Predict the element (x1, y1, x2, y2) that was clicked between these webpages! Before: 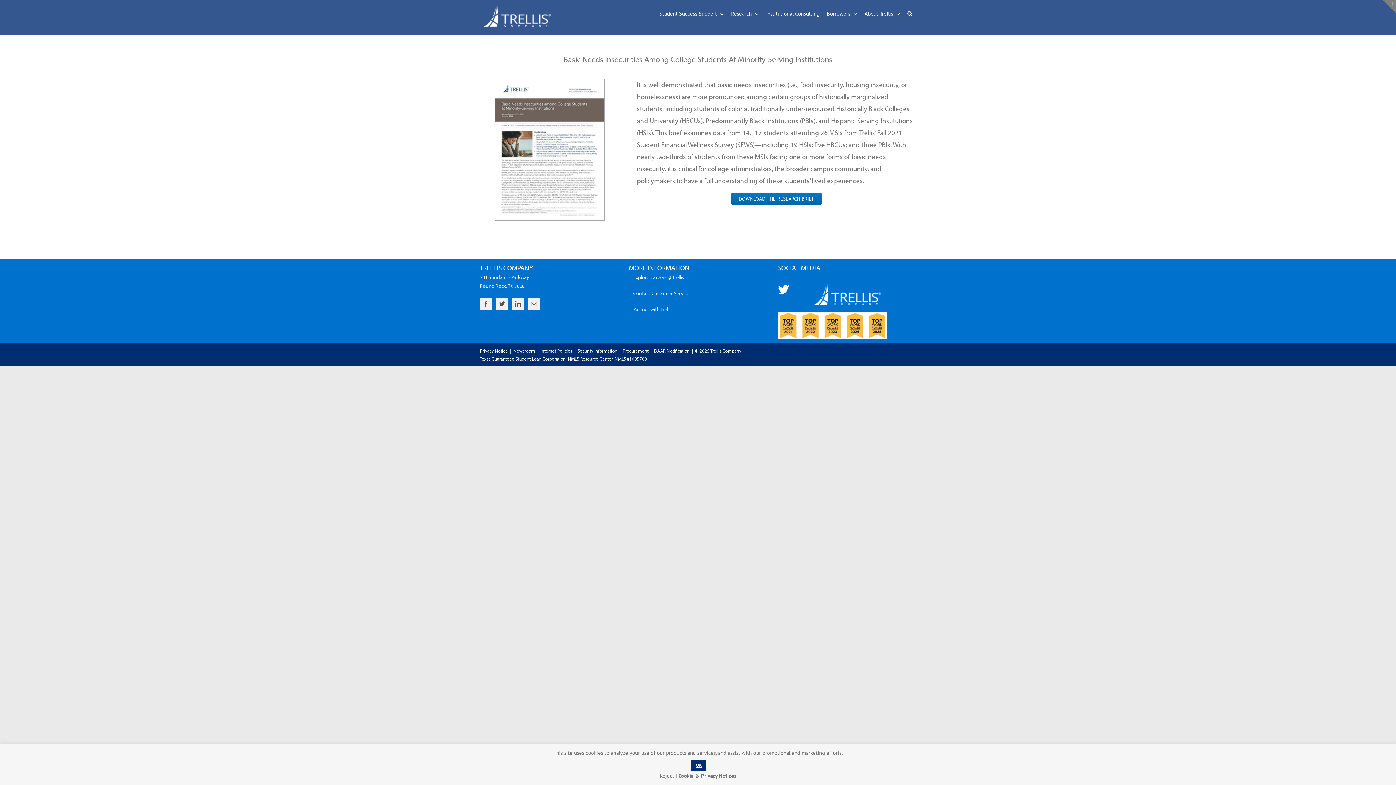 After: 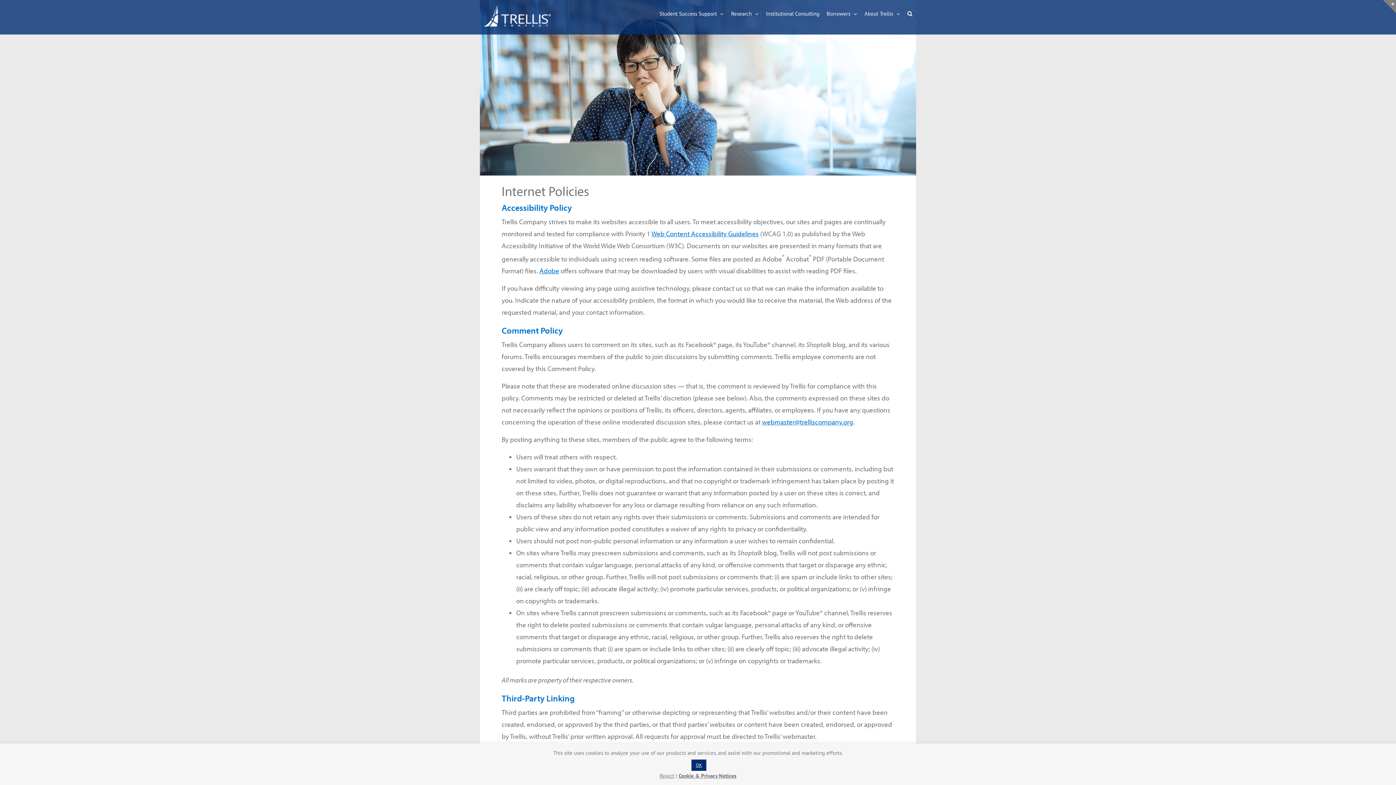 Action: bbox: (540, 348, 572, 353) label: Internet Policies